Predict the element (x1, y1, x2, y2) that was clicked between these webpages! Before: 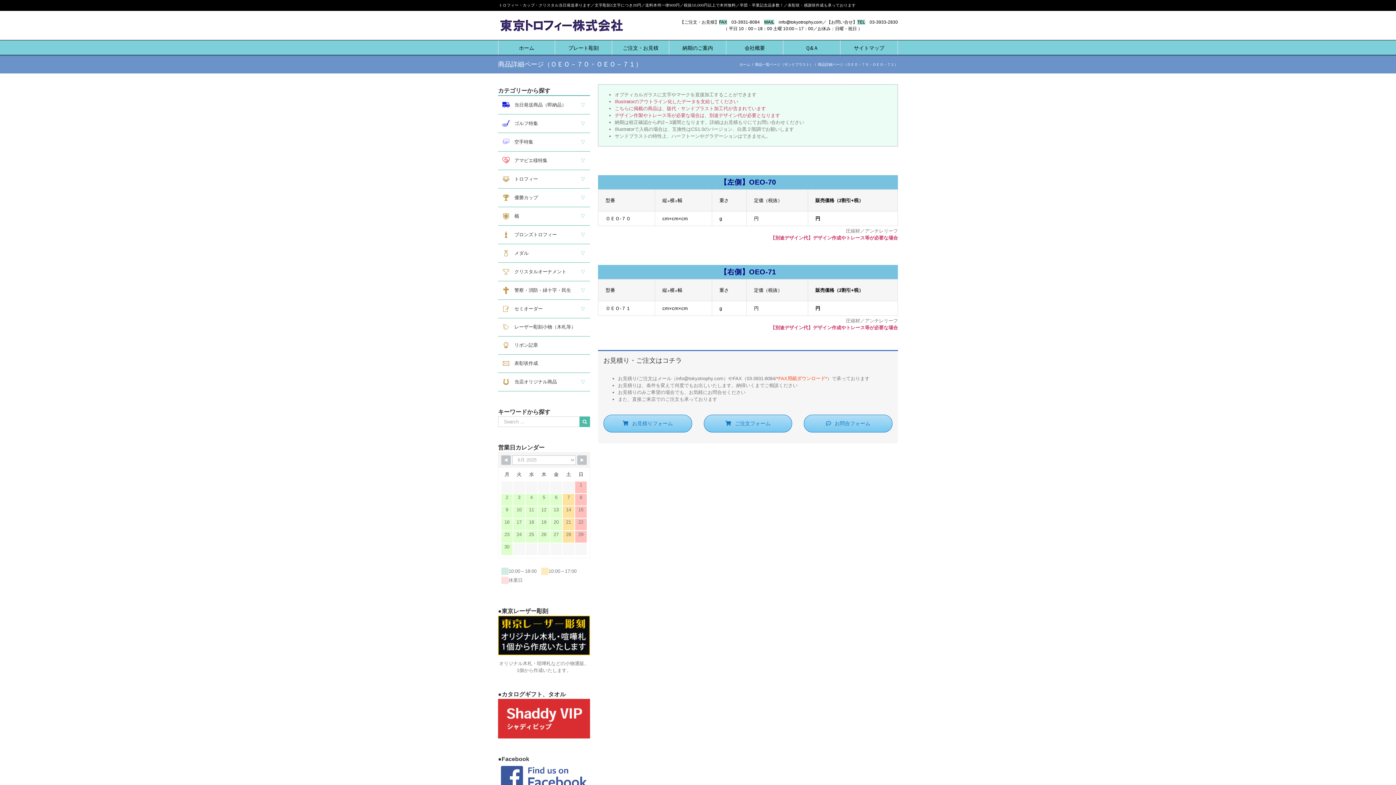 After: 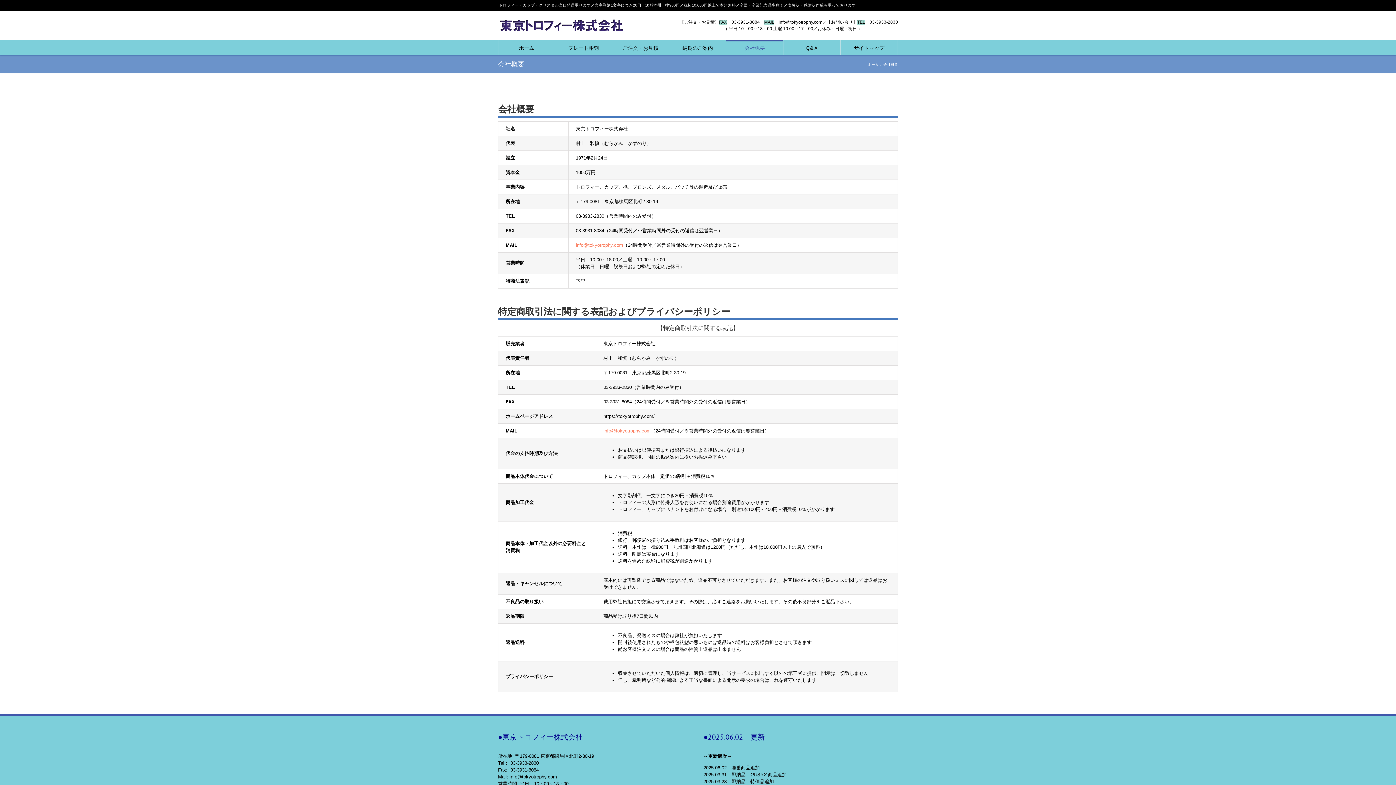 Action: label: 会社概要 bbox: (726, 40, 783, 54)